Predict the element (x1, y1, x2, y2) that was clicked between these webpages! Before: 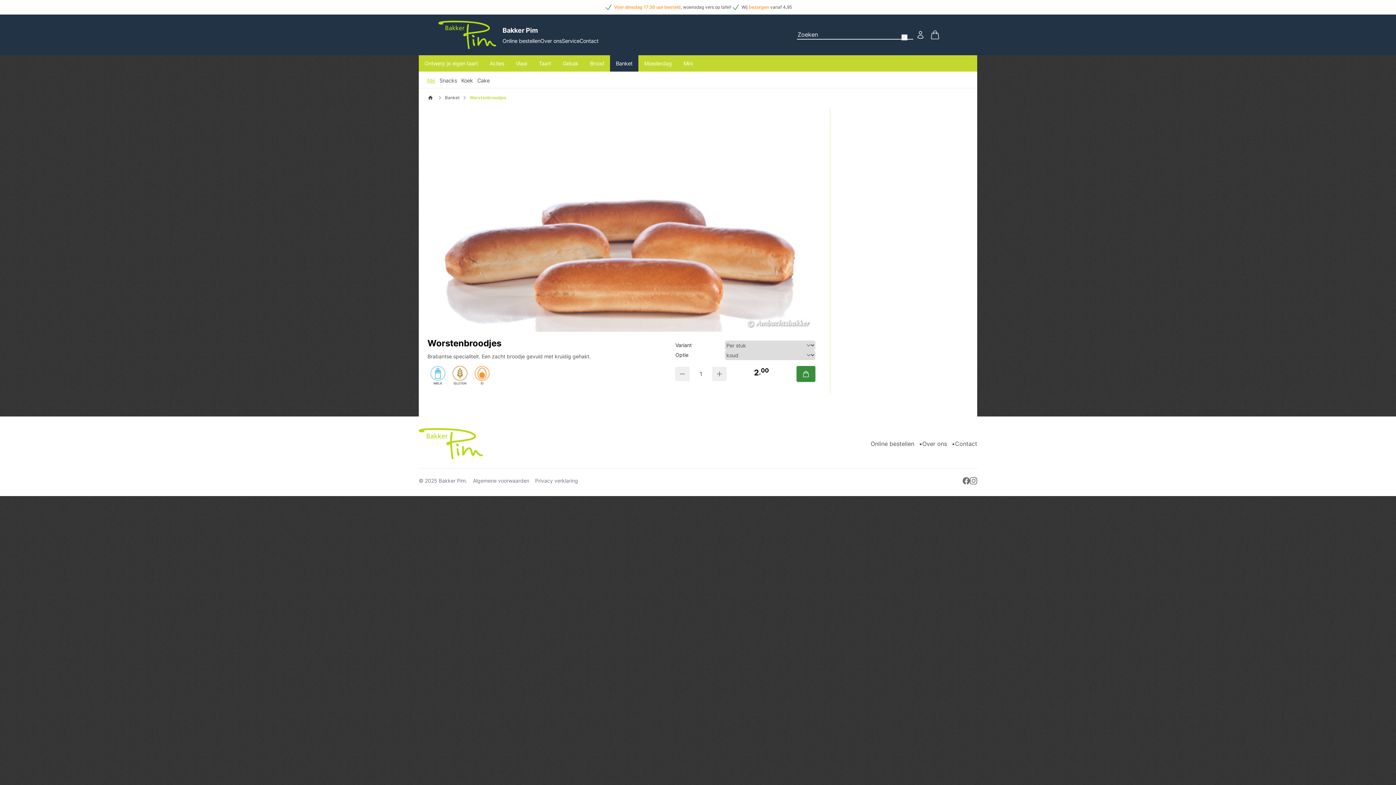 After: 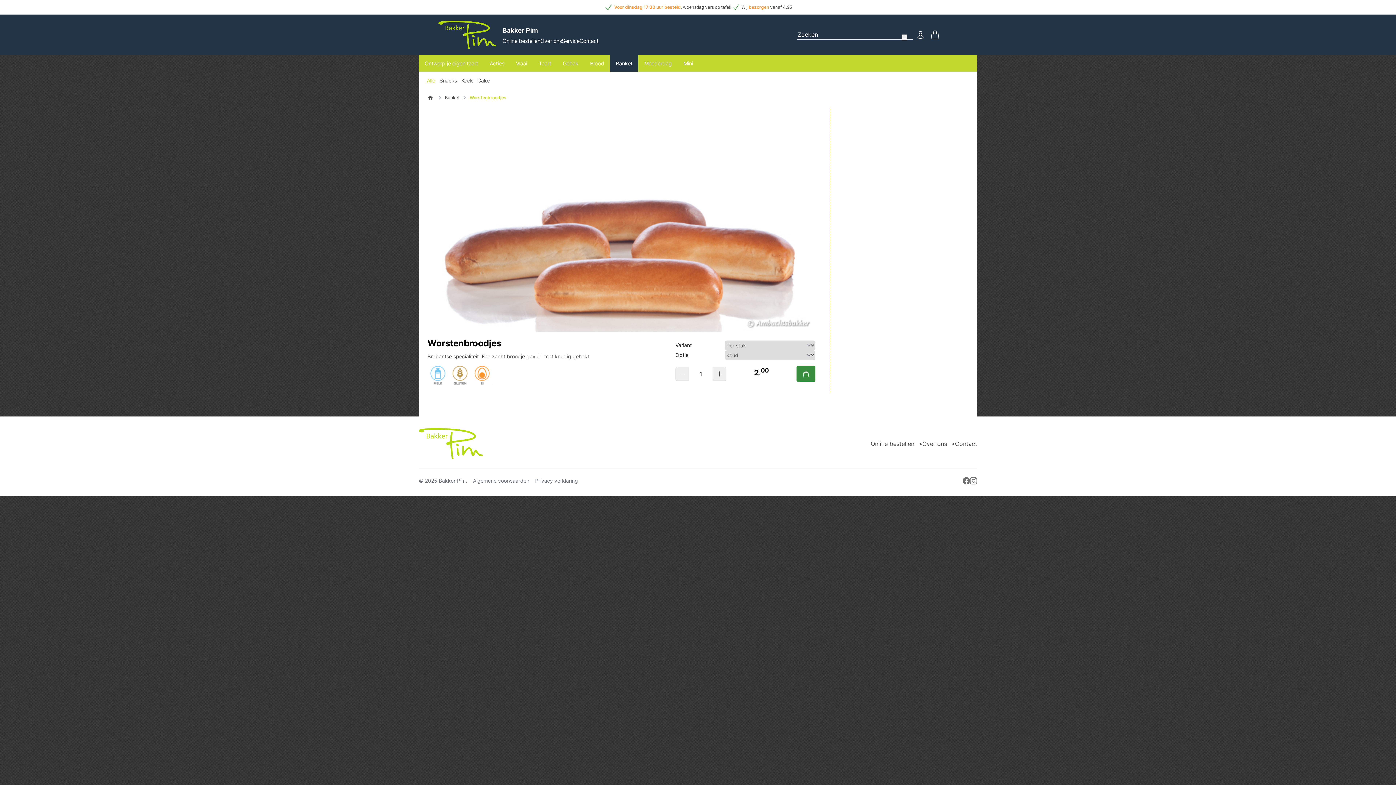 Action: bbox: (469, 94, 506, 100) label: Worstenbroodjes